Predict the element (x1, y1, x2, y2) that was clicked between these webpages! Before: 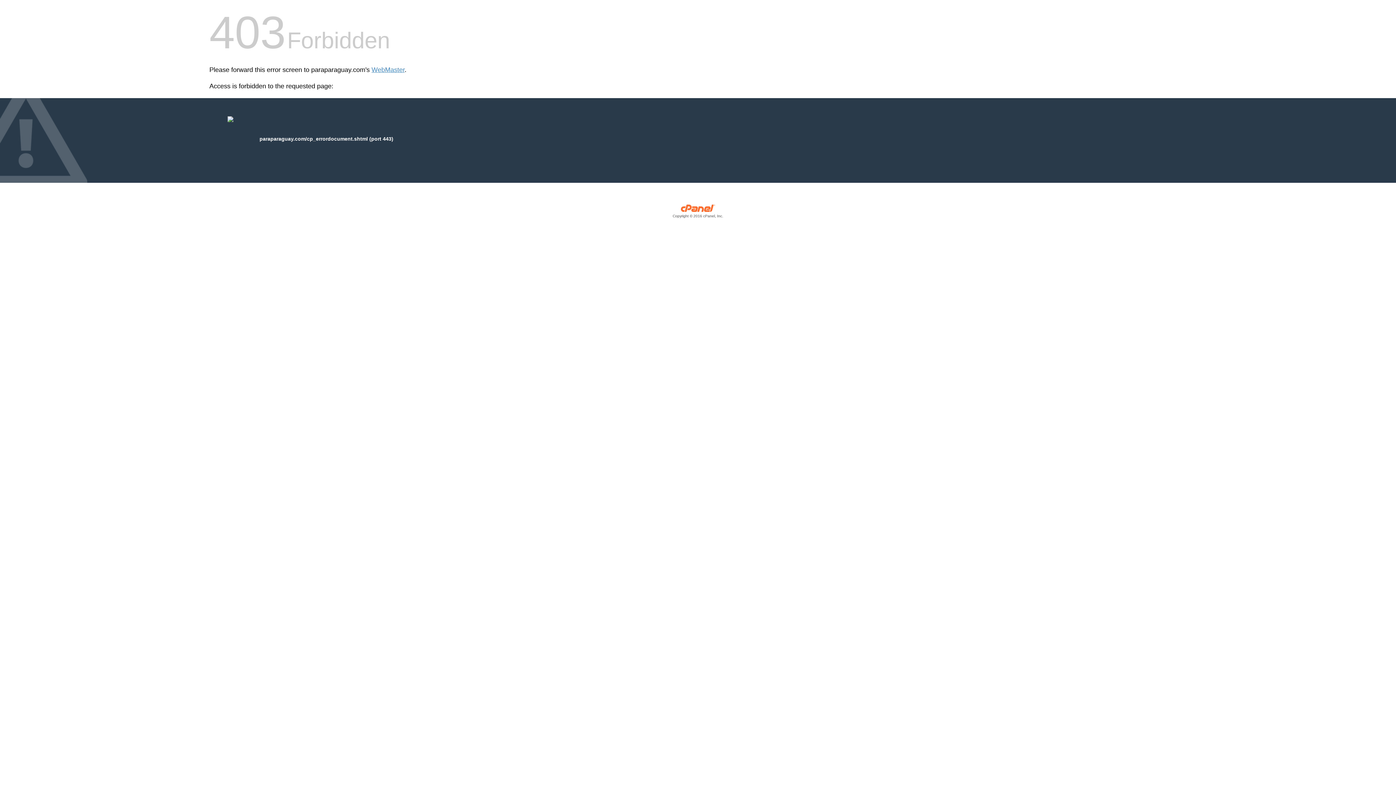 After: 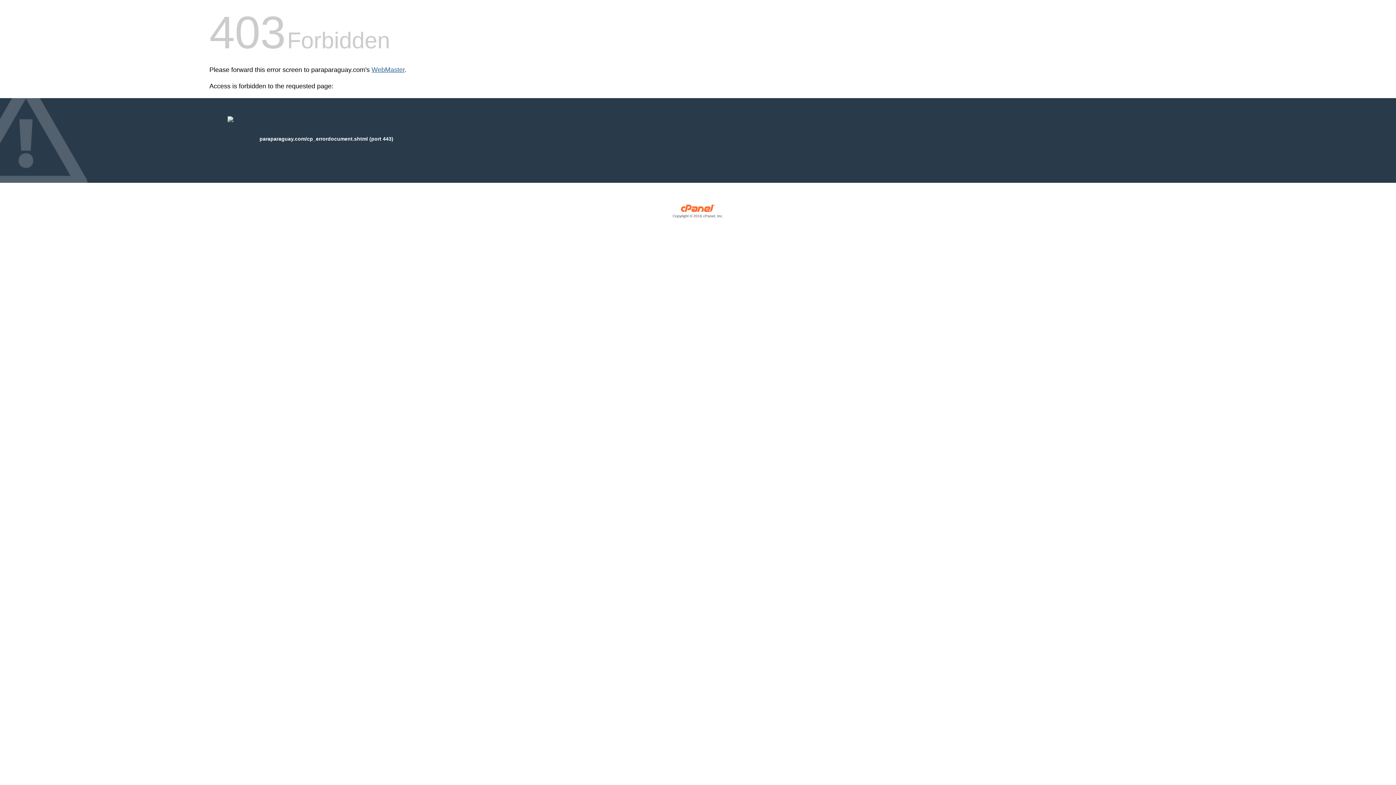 Action: bbox: (371, 66, 404, 73) label: WebMaster